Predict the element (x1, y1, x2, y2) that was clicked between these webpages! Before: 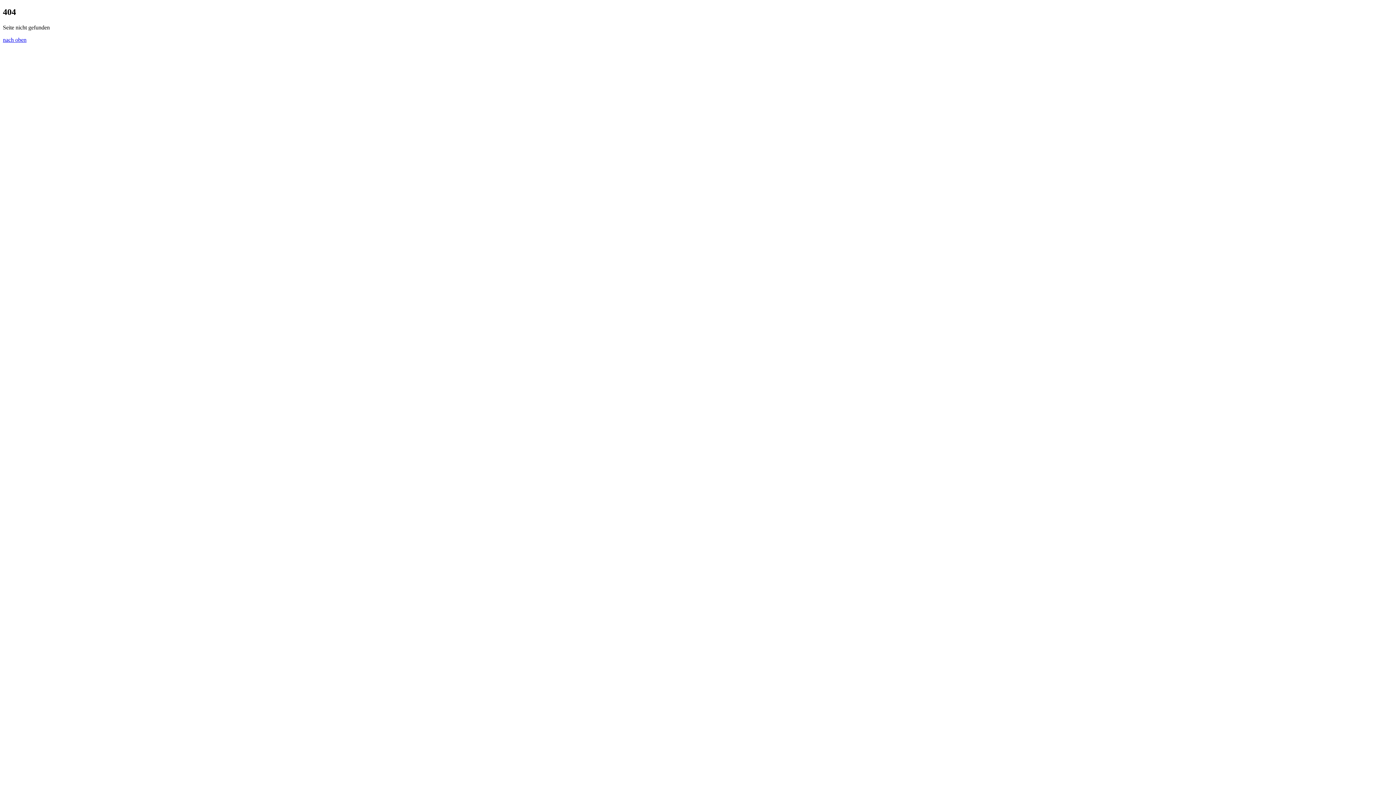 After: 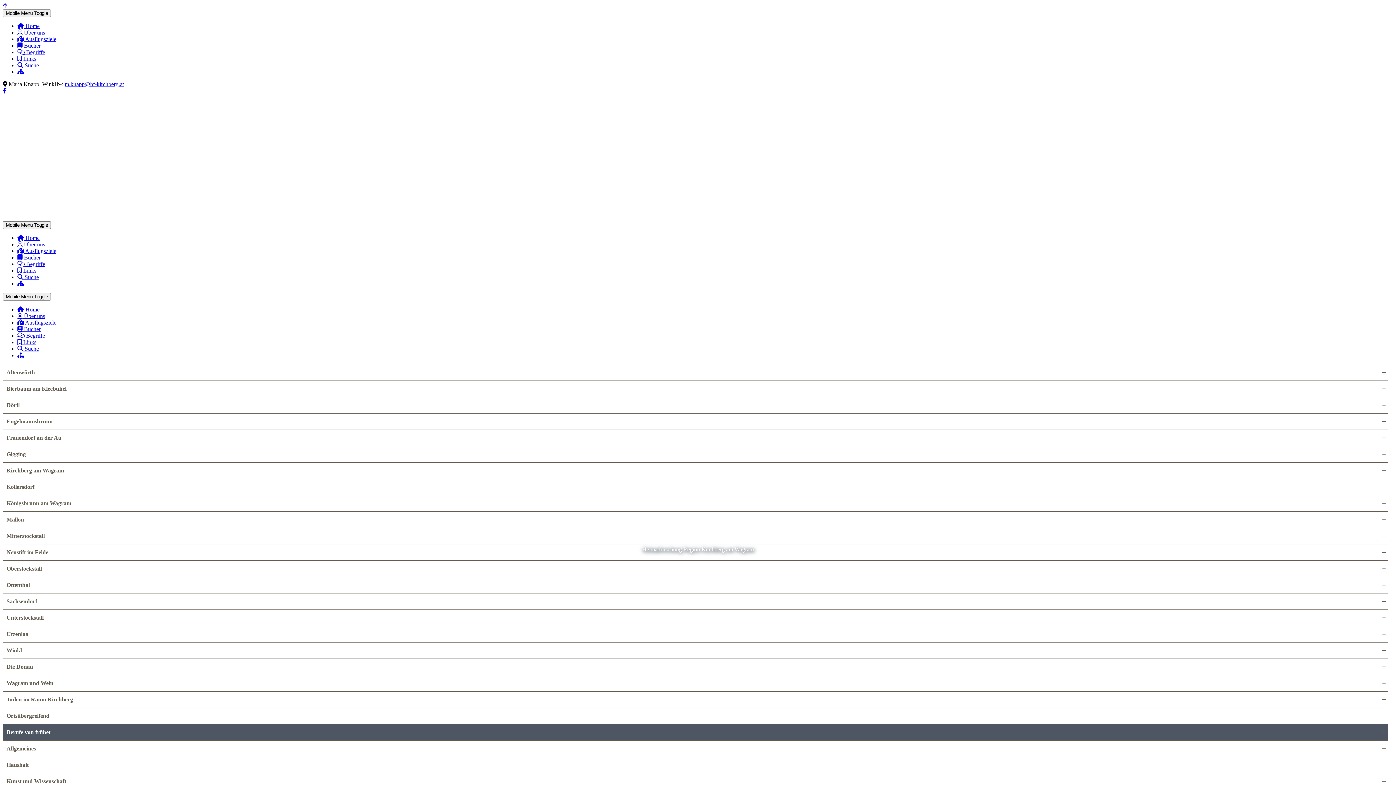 Action: label: nach oben bbox: (2, 36, 26, 42)